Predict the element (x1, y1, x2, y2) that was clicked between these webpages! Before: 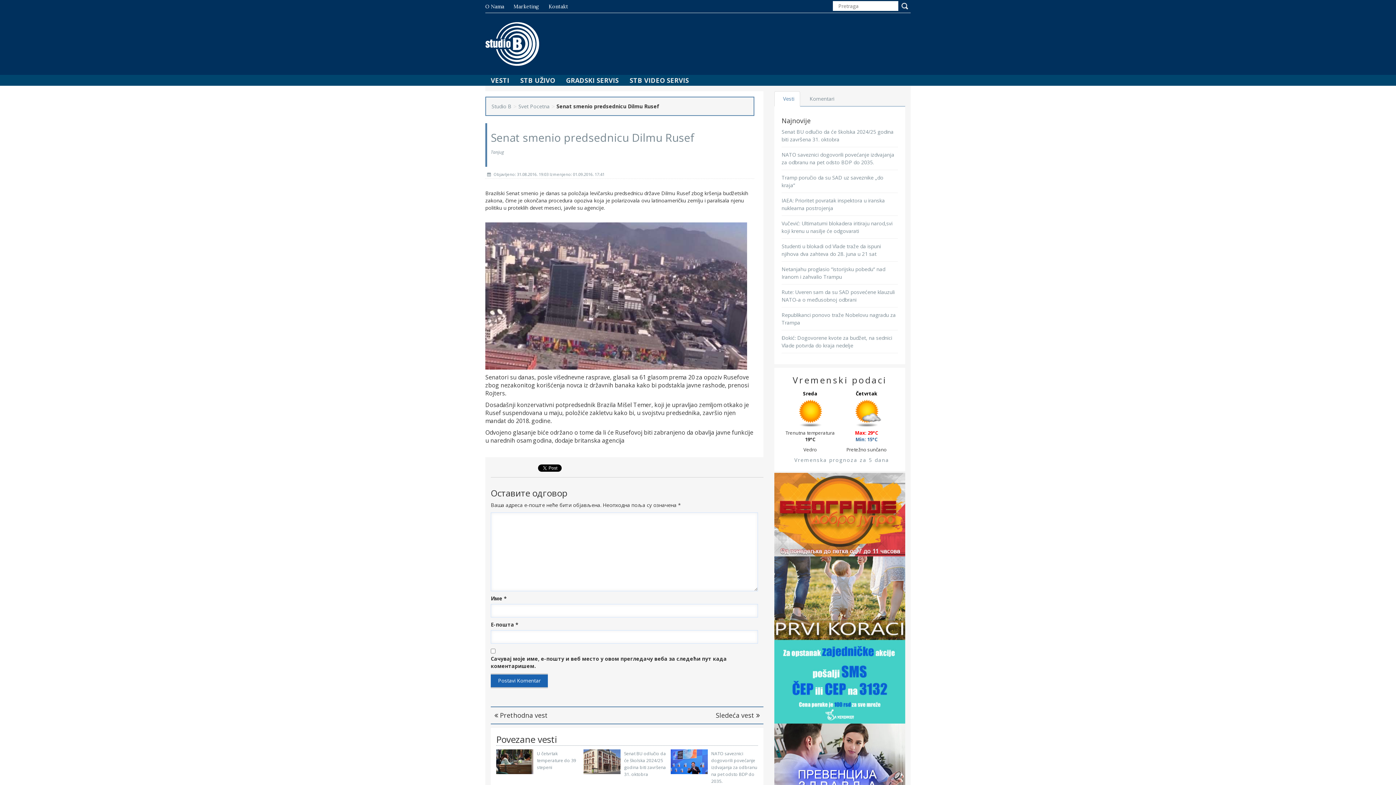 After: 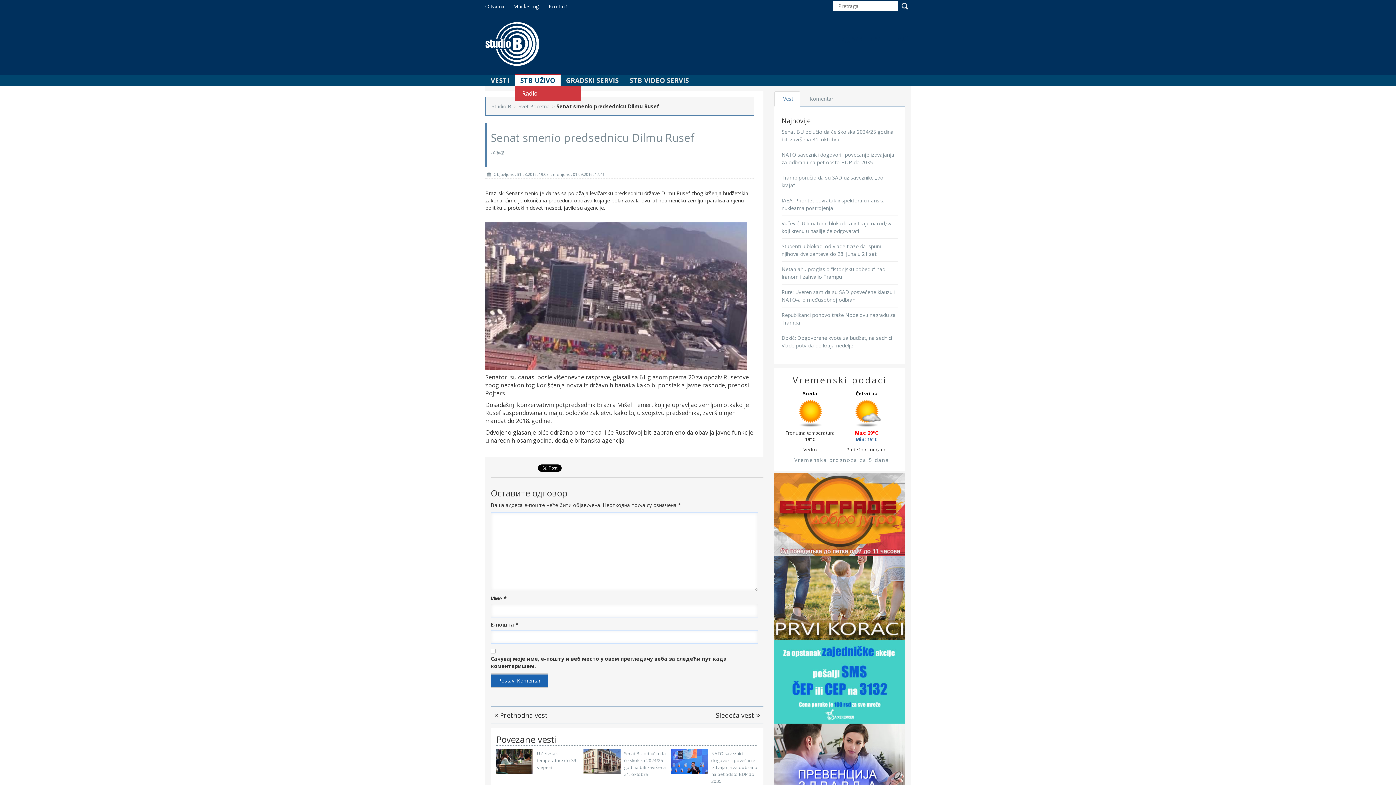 Action: label: STB UŽIVO bbox: (514, 74, 560, 86)